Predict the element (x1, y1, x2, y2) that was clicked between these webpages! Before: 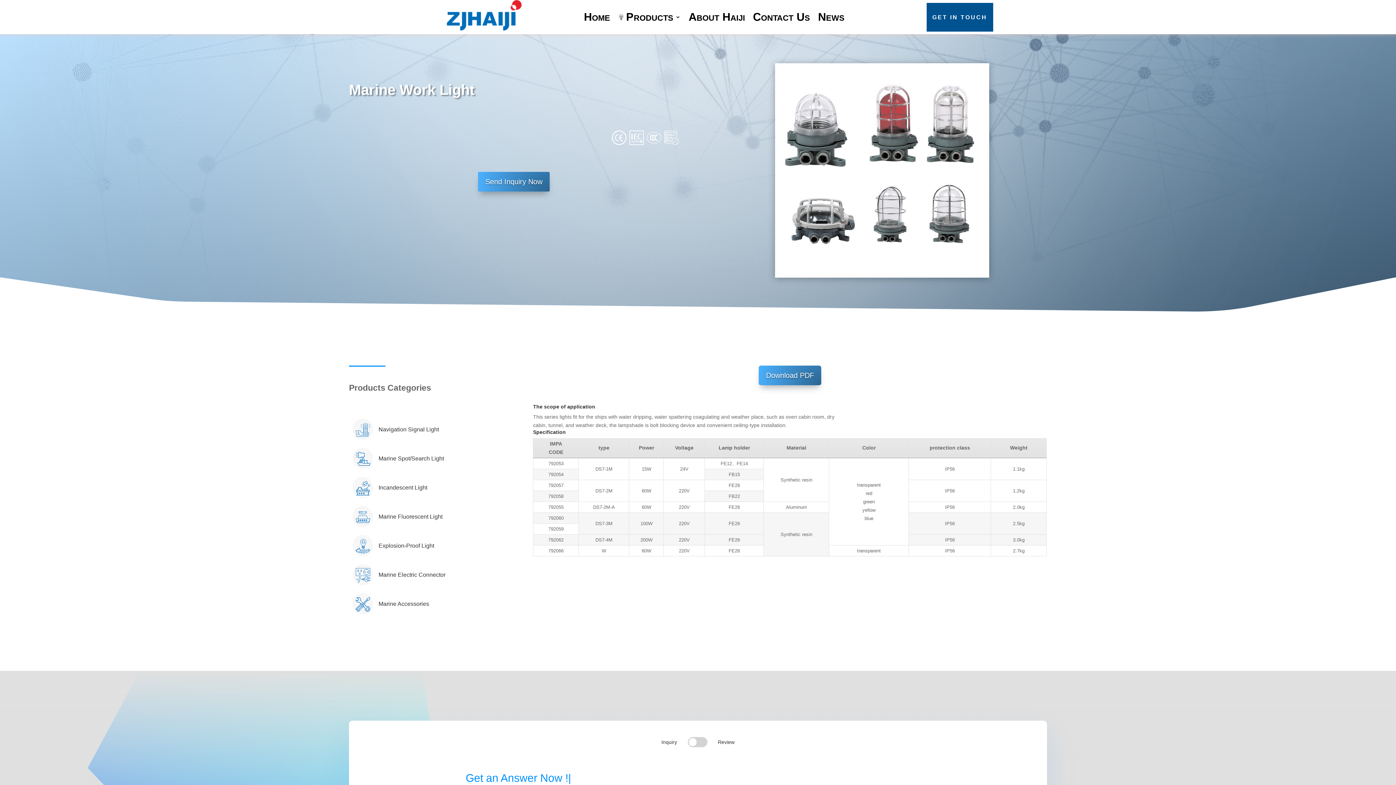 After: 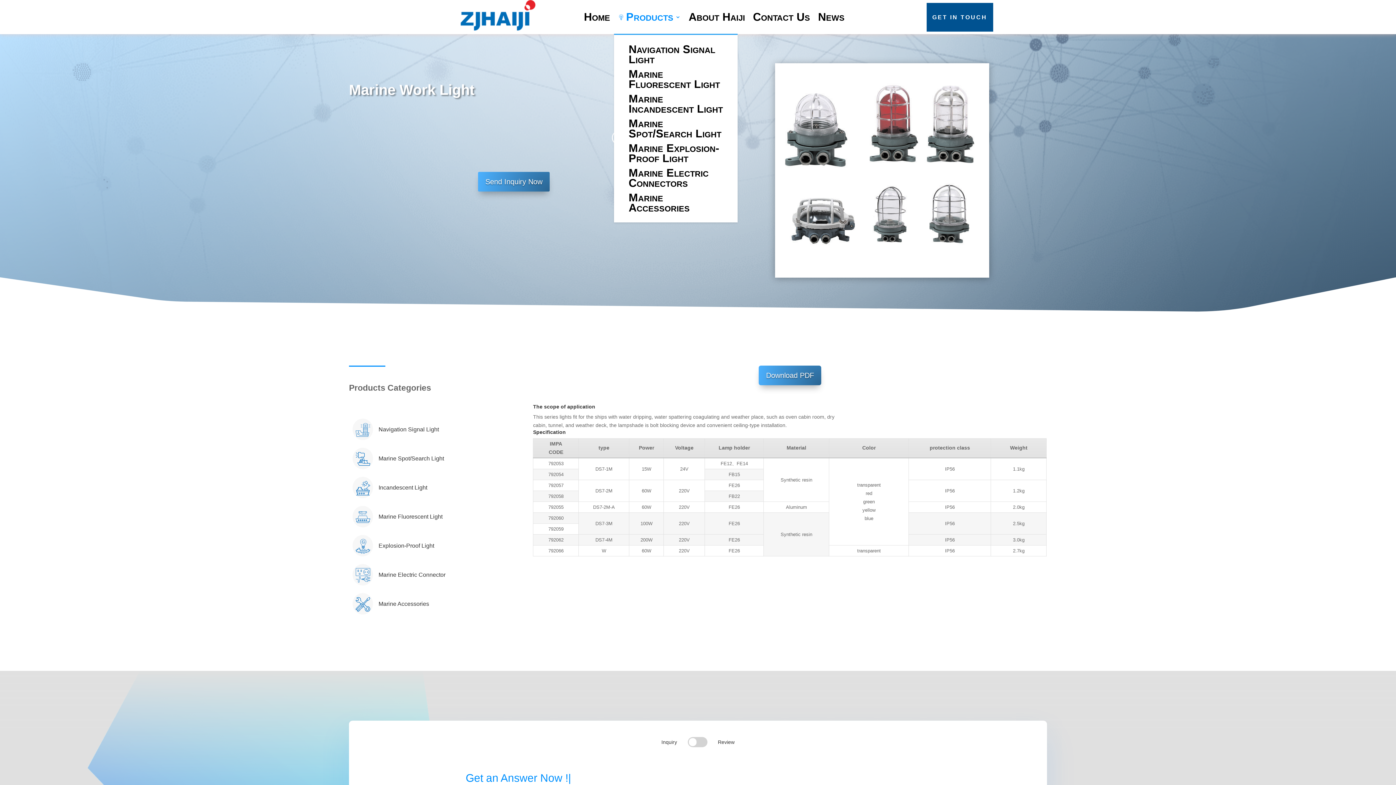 Action: label: agsdi arrow right 
Products bbox: (618, 0, 680, 34)